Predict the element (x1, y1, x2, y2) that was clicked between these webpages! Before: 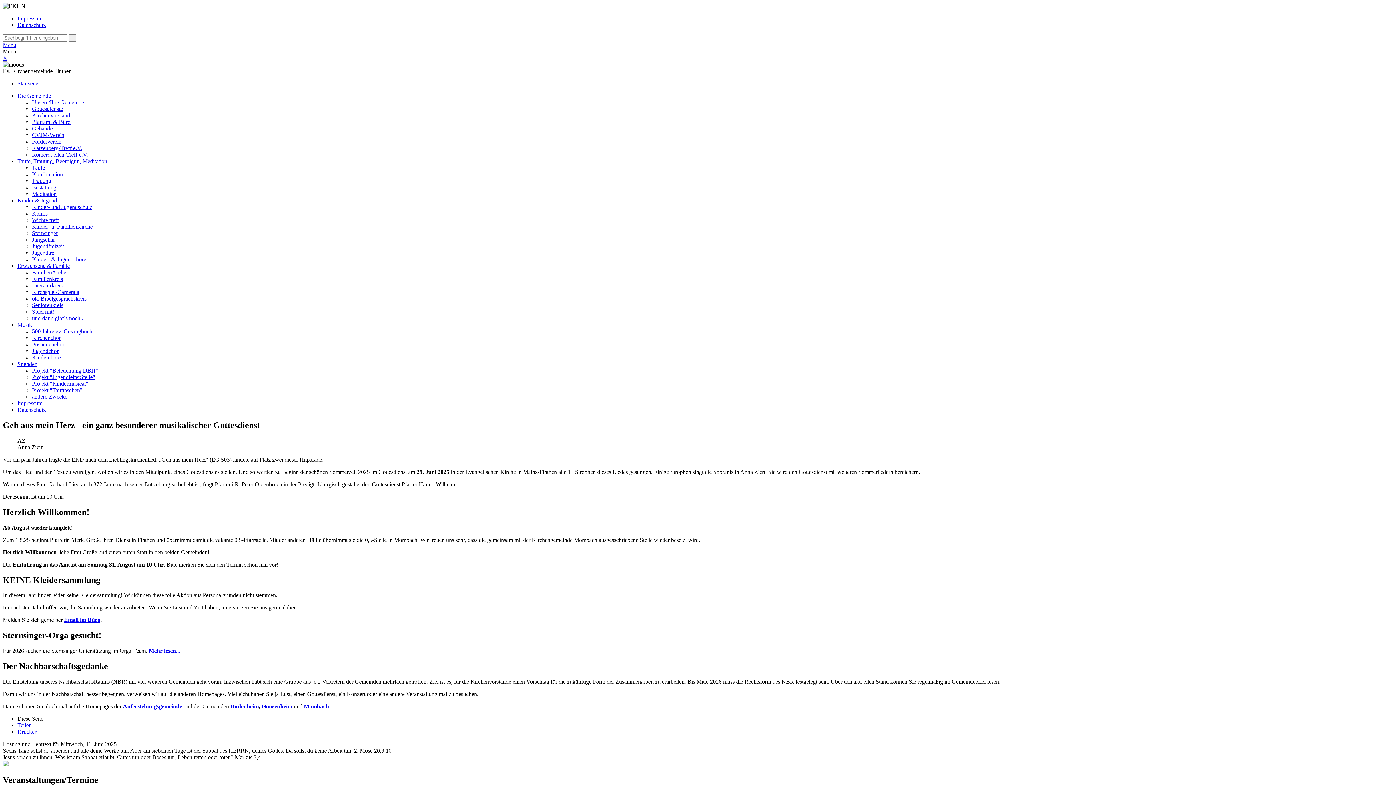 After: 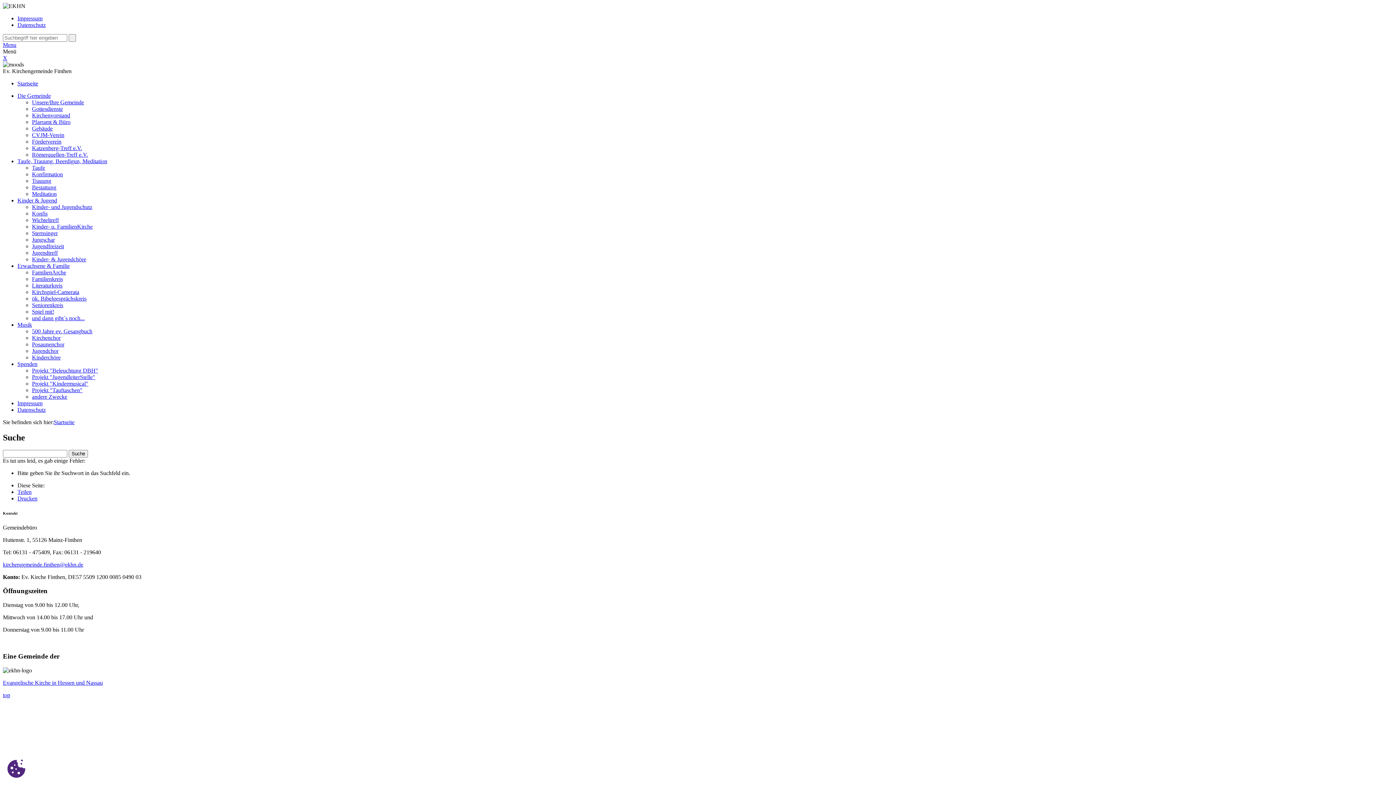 Action: bbox: (68, 34, 76, 41) label:  